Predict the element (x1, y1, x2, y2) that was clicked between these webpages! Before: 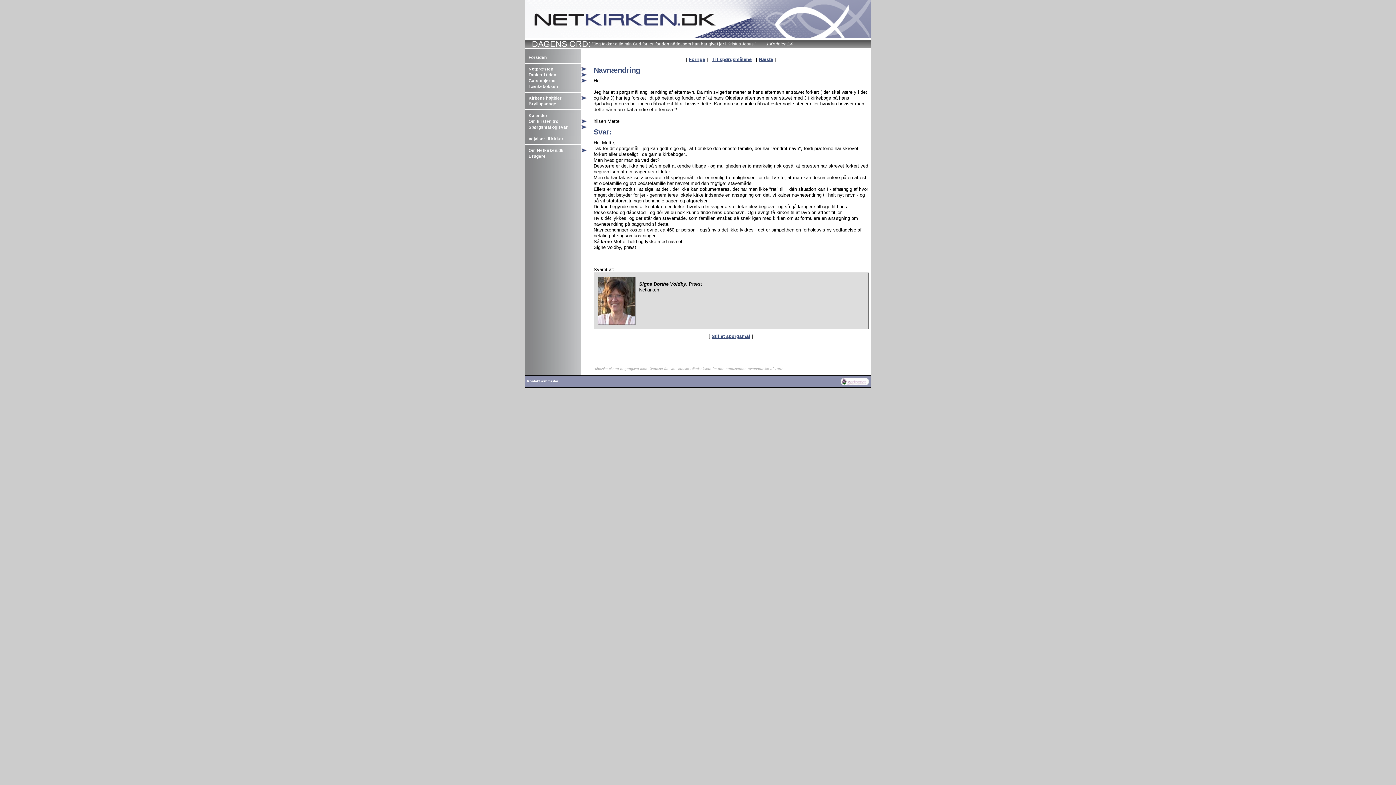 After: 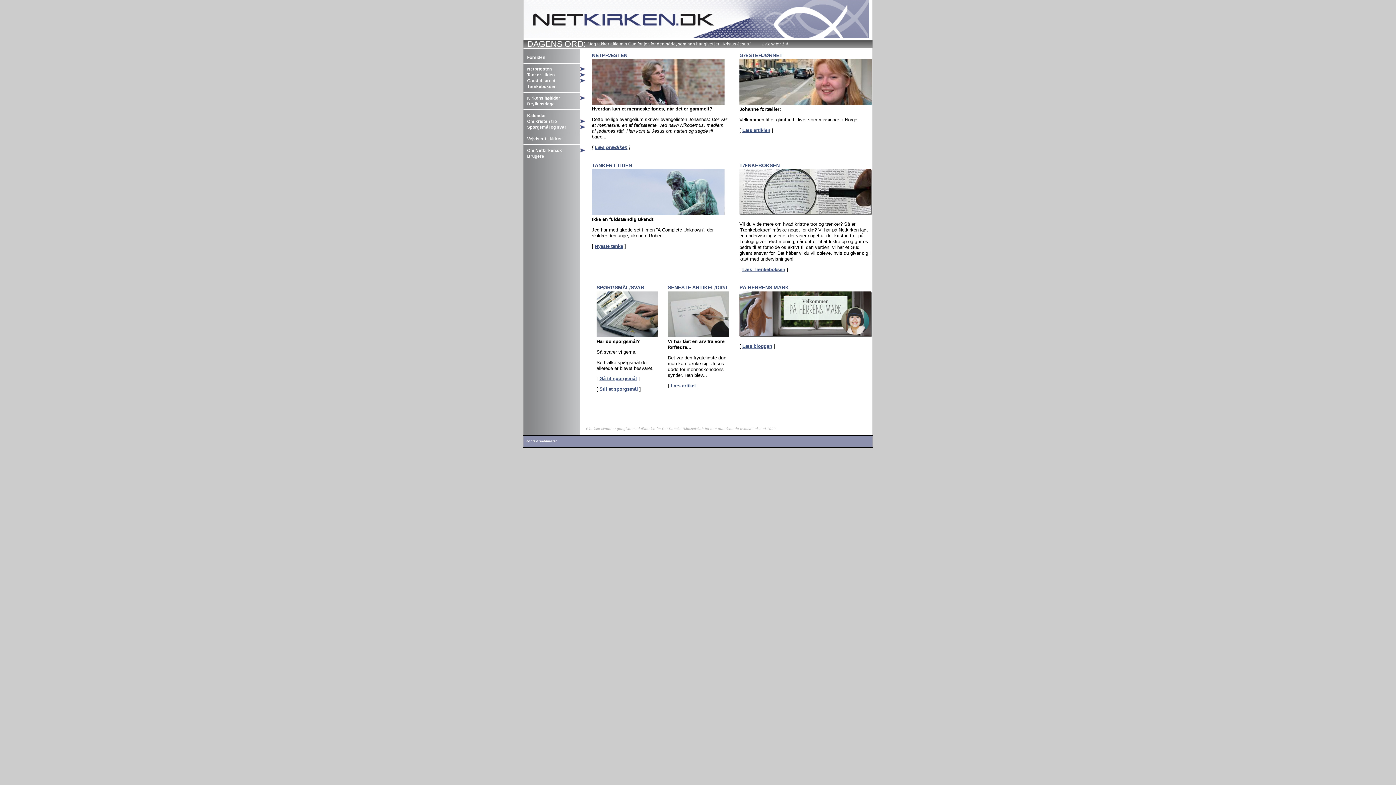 Action: bbox: (528, 54, 581, 60) label: Forsiden